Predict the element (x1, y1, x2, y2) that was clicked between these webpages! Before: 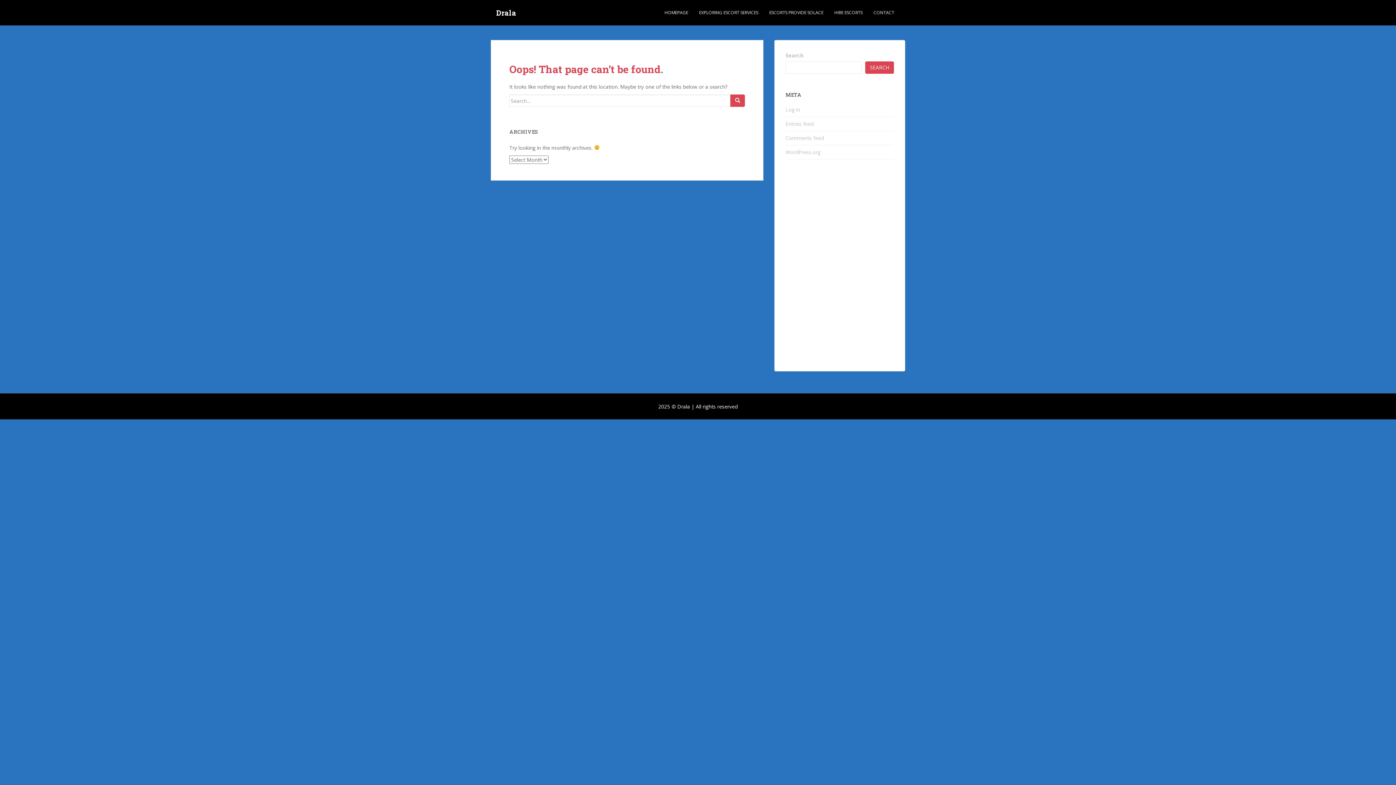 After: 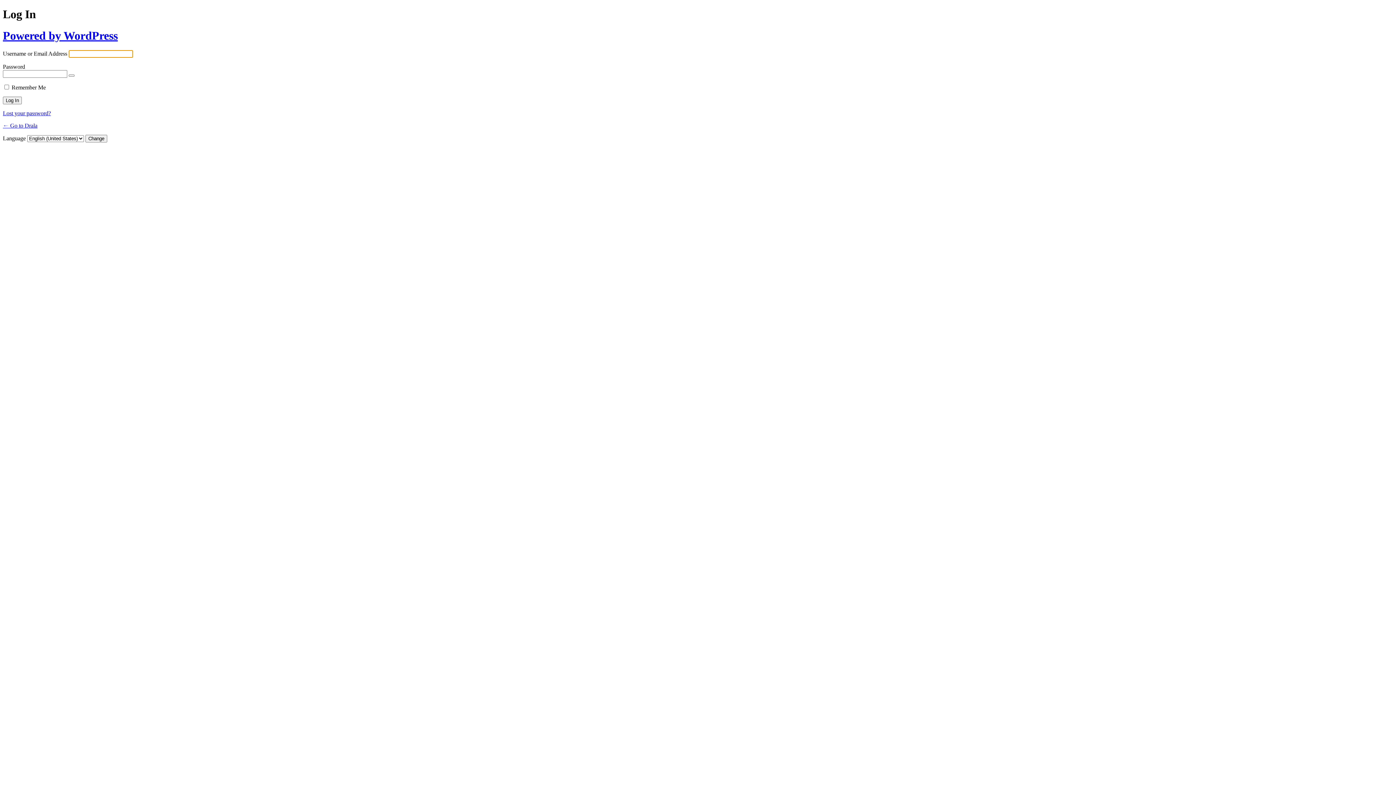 Action: bbox: (785, 106, 800, 113) label: Log in